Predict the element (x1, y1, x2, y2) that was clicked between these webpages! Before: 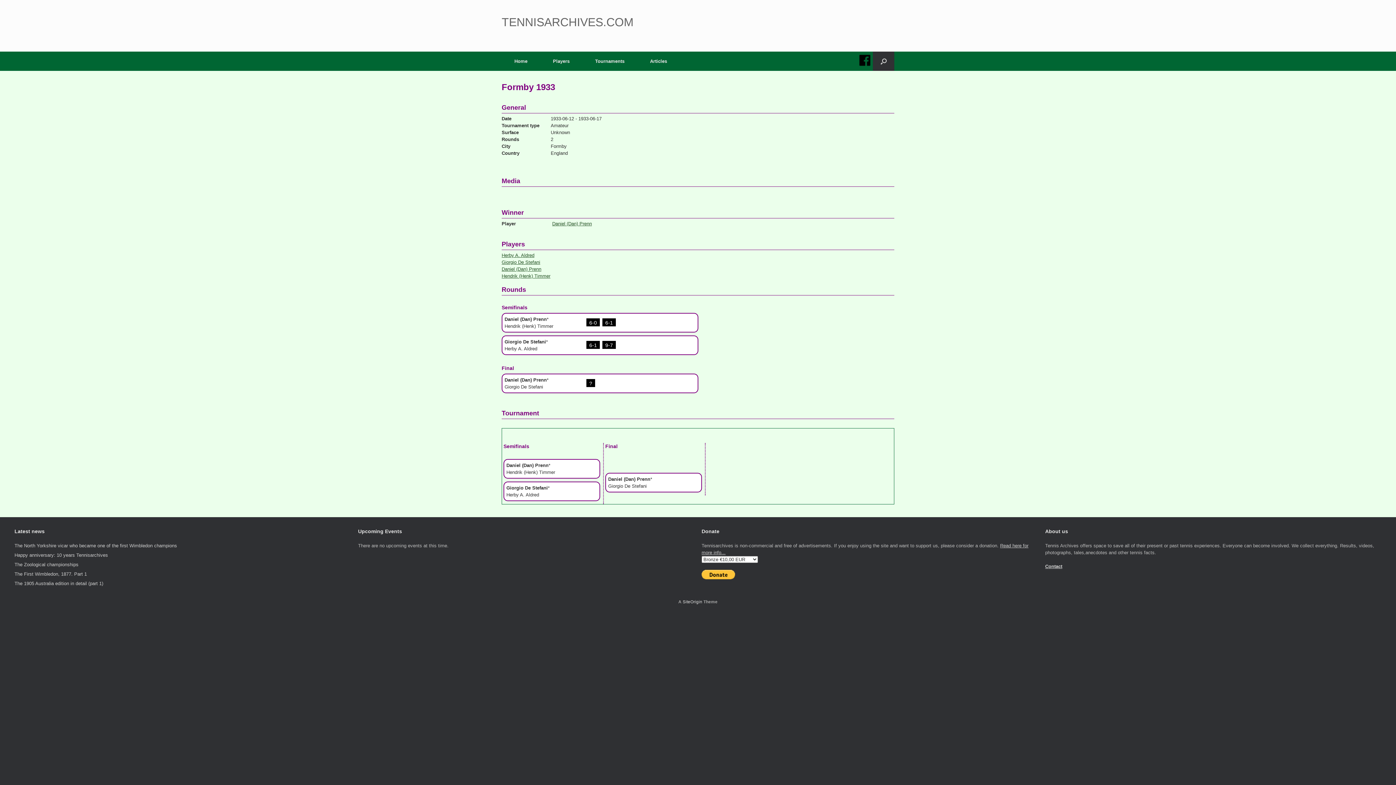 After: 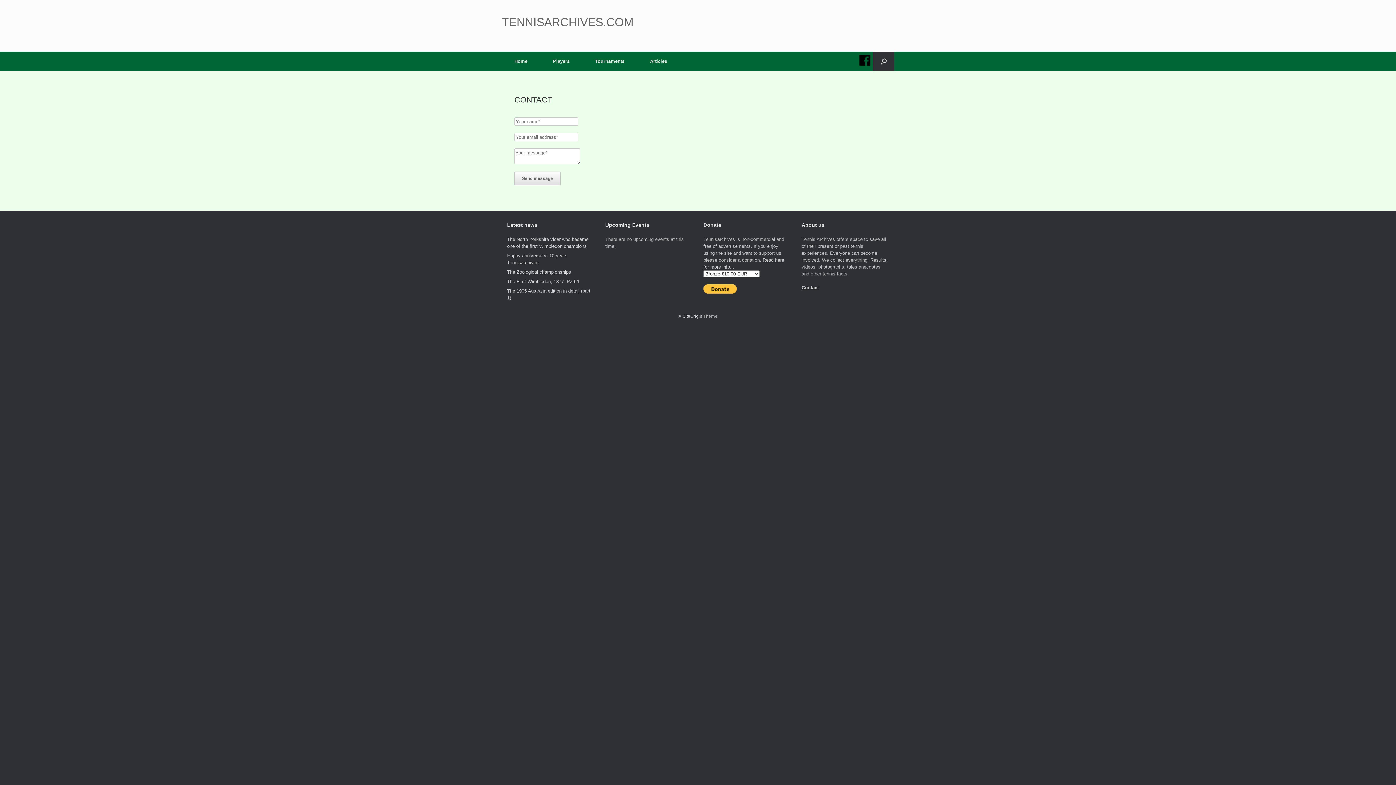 Action: label: Contact bbox: (1045, 564, 1062, 569)